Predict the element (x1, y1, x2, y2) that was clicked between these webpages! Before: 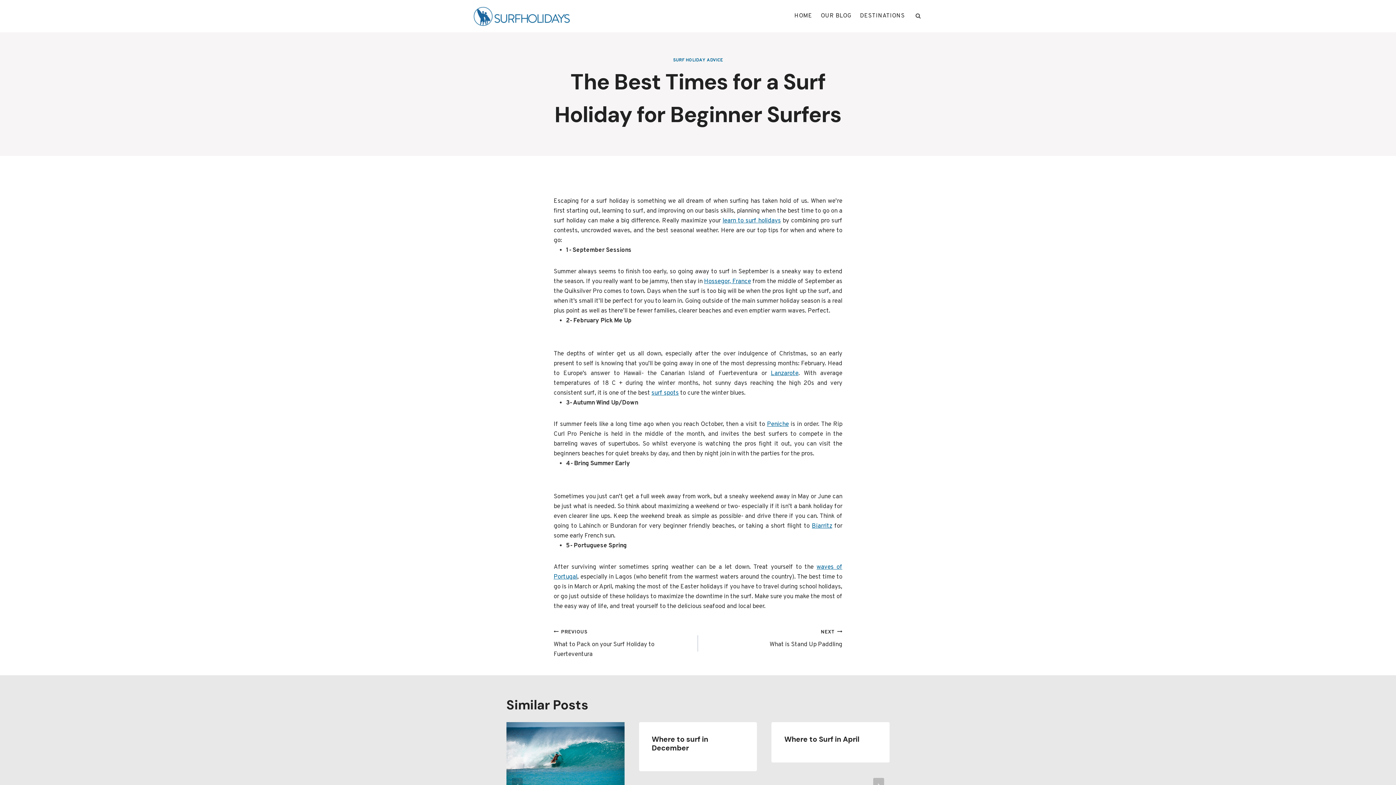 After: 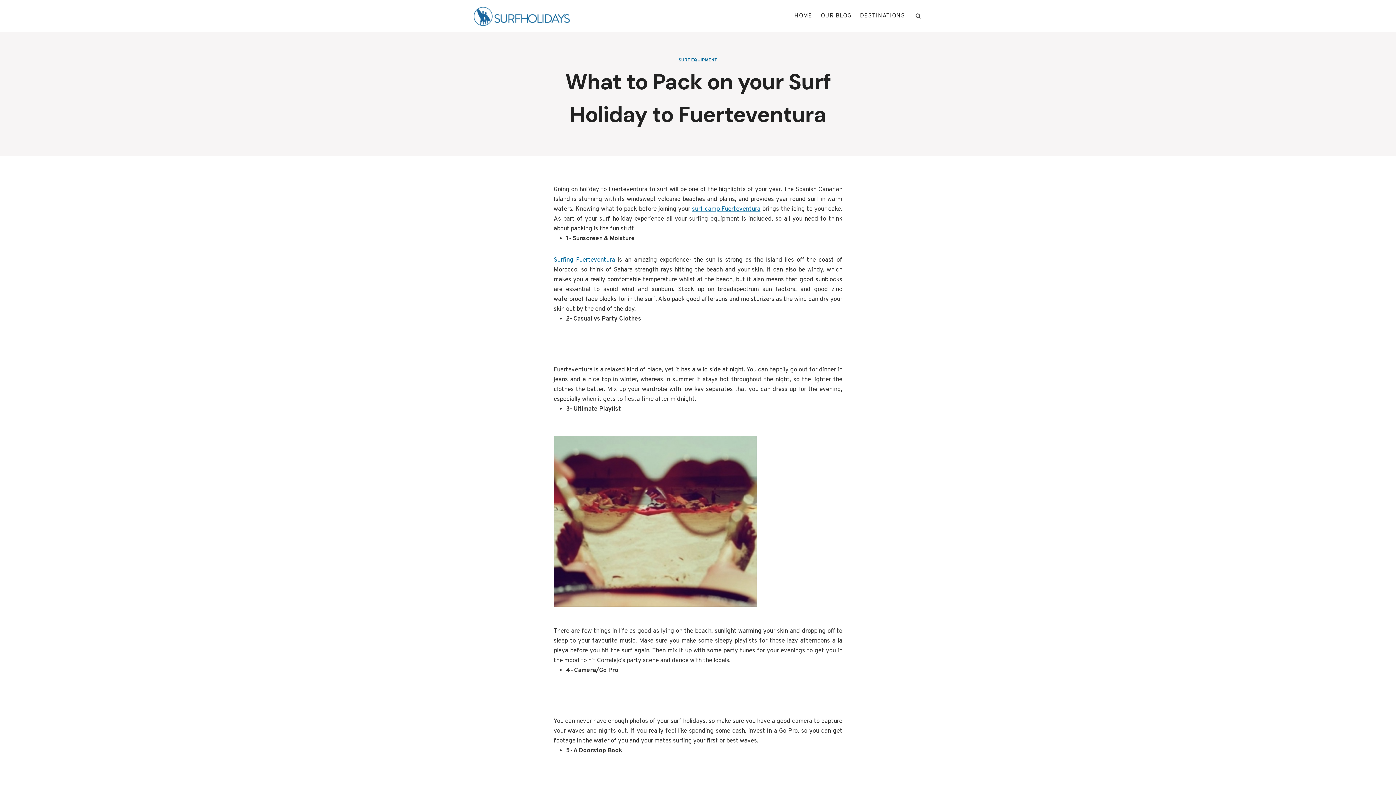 Action: label: PREVIOUS
What to Pack on your Surf Holiday to Fuerteventura bbox: (553, 627, 698, 660)